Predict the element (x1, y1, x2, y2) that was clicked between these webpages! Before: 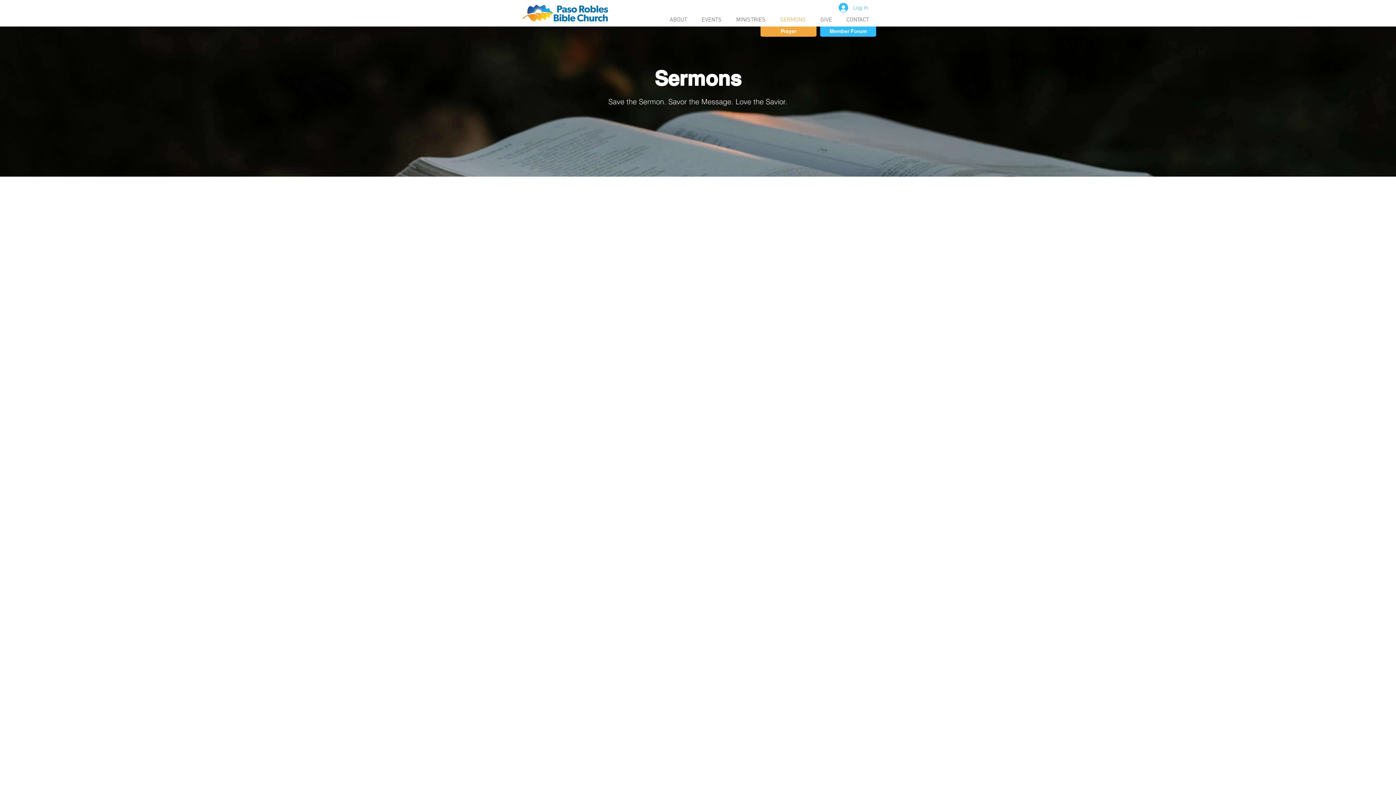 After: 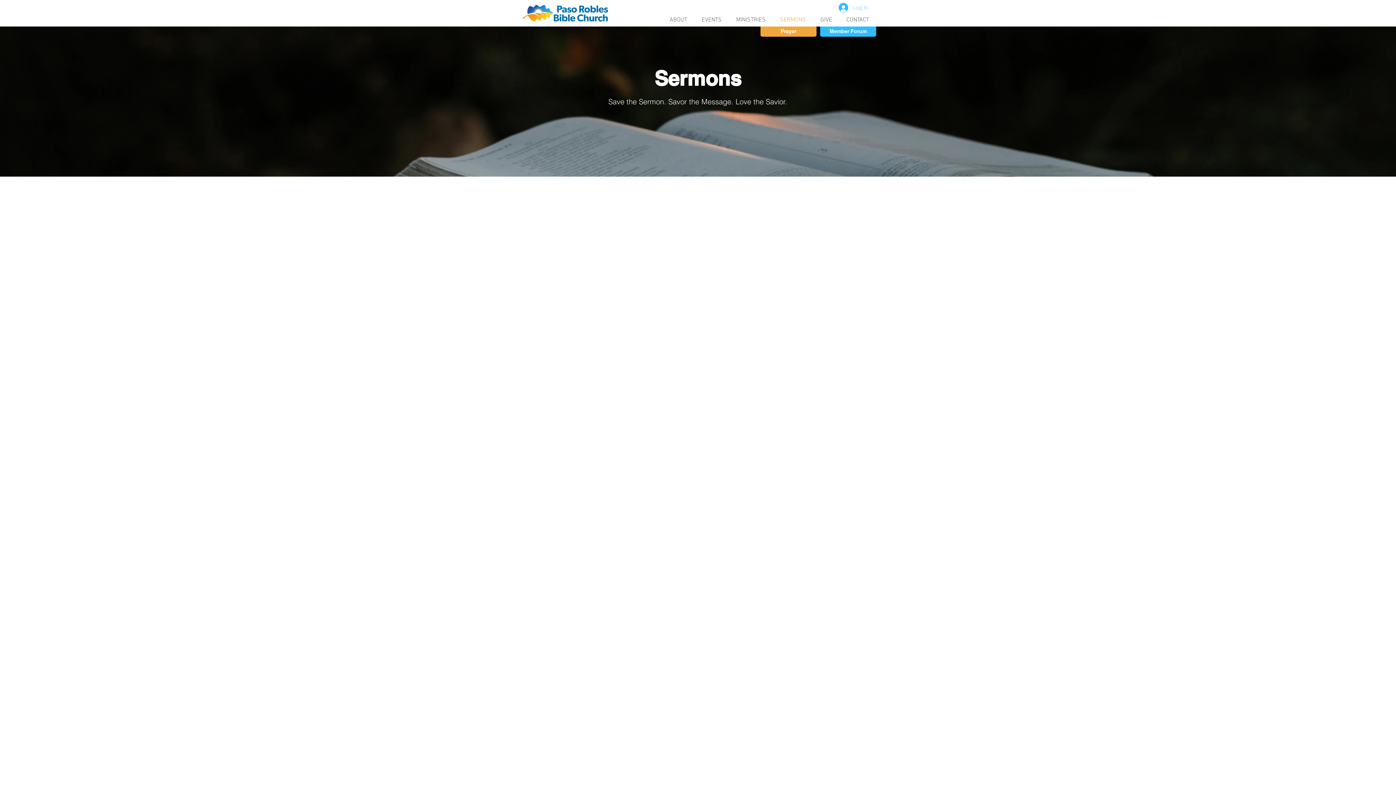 Action: bbox: (833, 0, 873, 14) label: Log In